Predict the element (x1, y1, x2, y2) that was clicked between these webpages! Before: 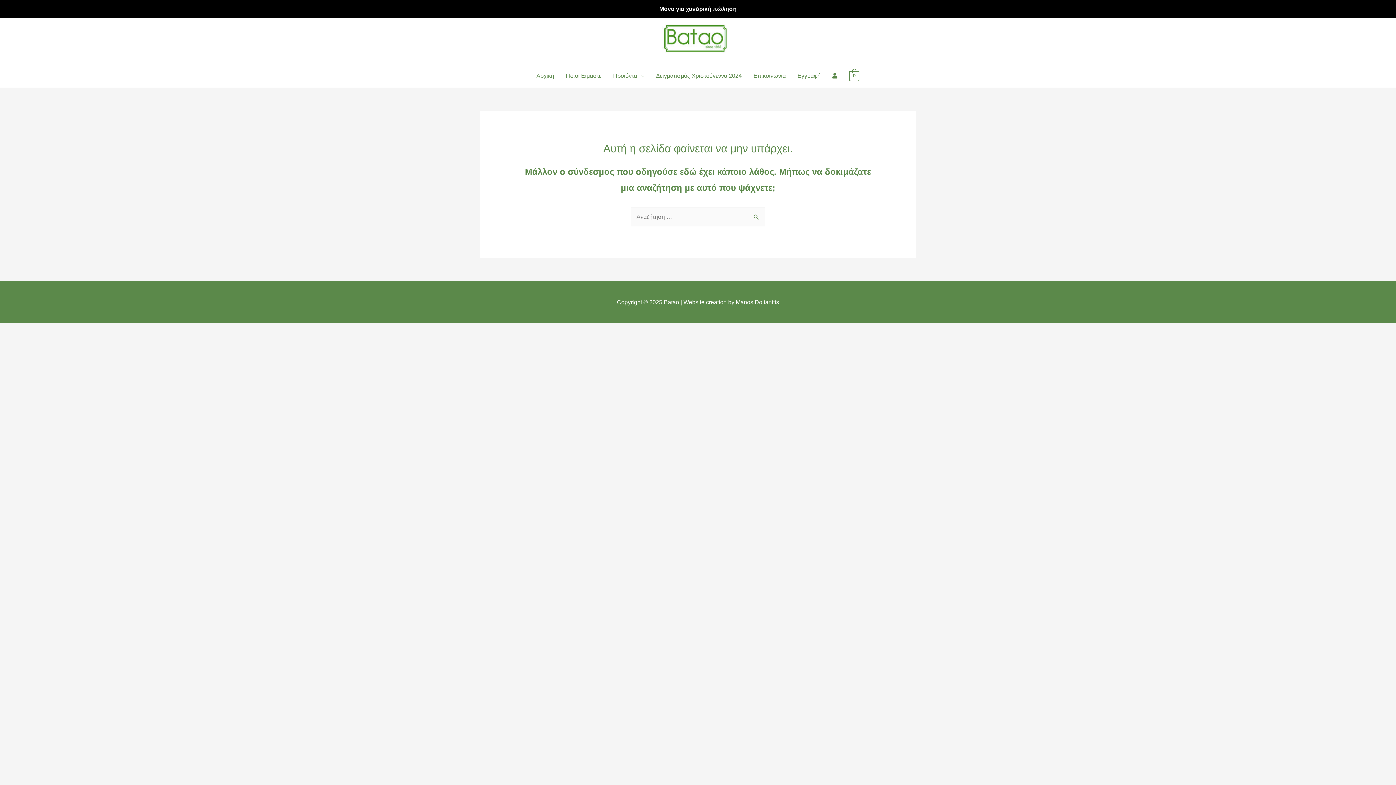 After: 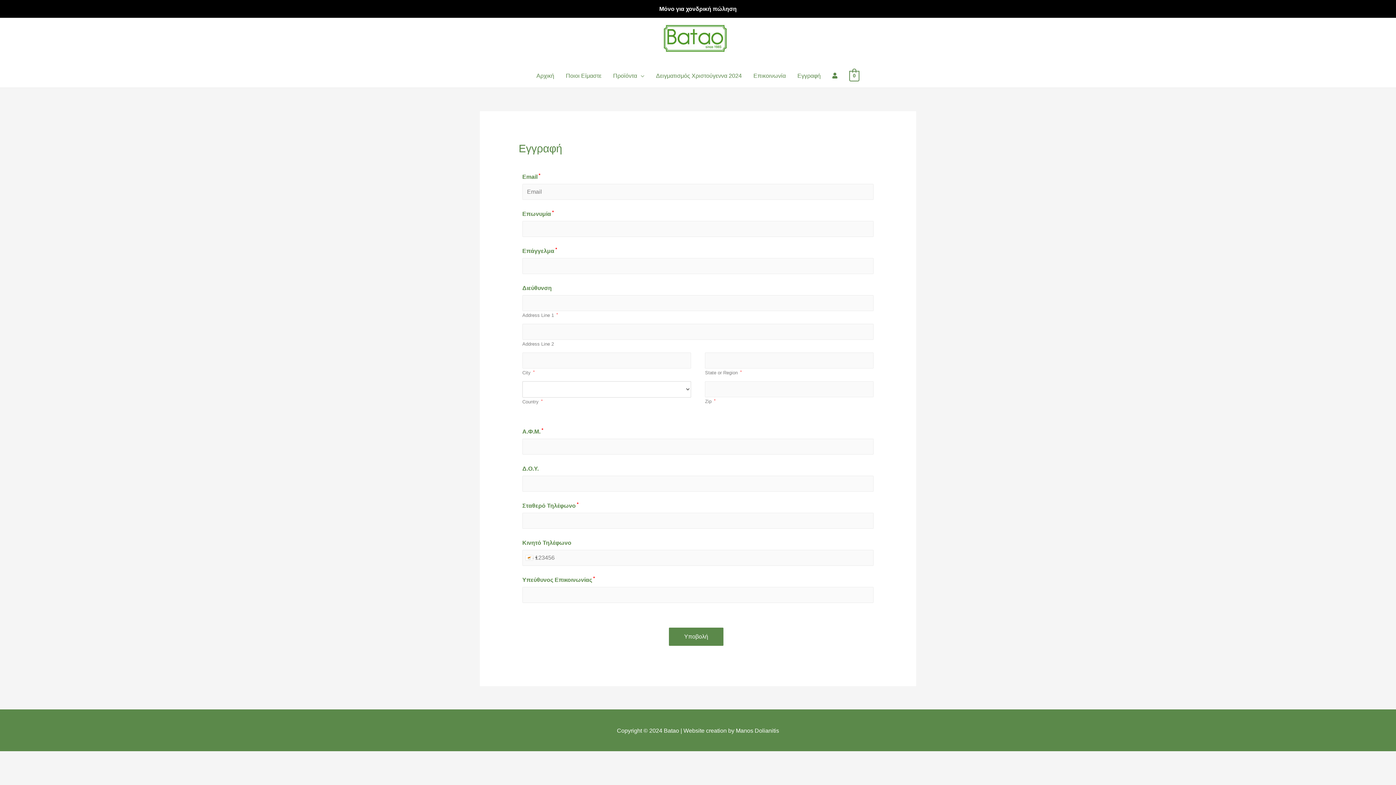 Action: bbox: (791, 64, 826, 87) label: Εγγραφή